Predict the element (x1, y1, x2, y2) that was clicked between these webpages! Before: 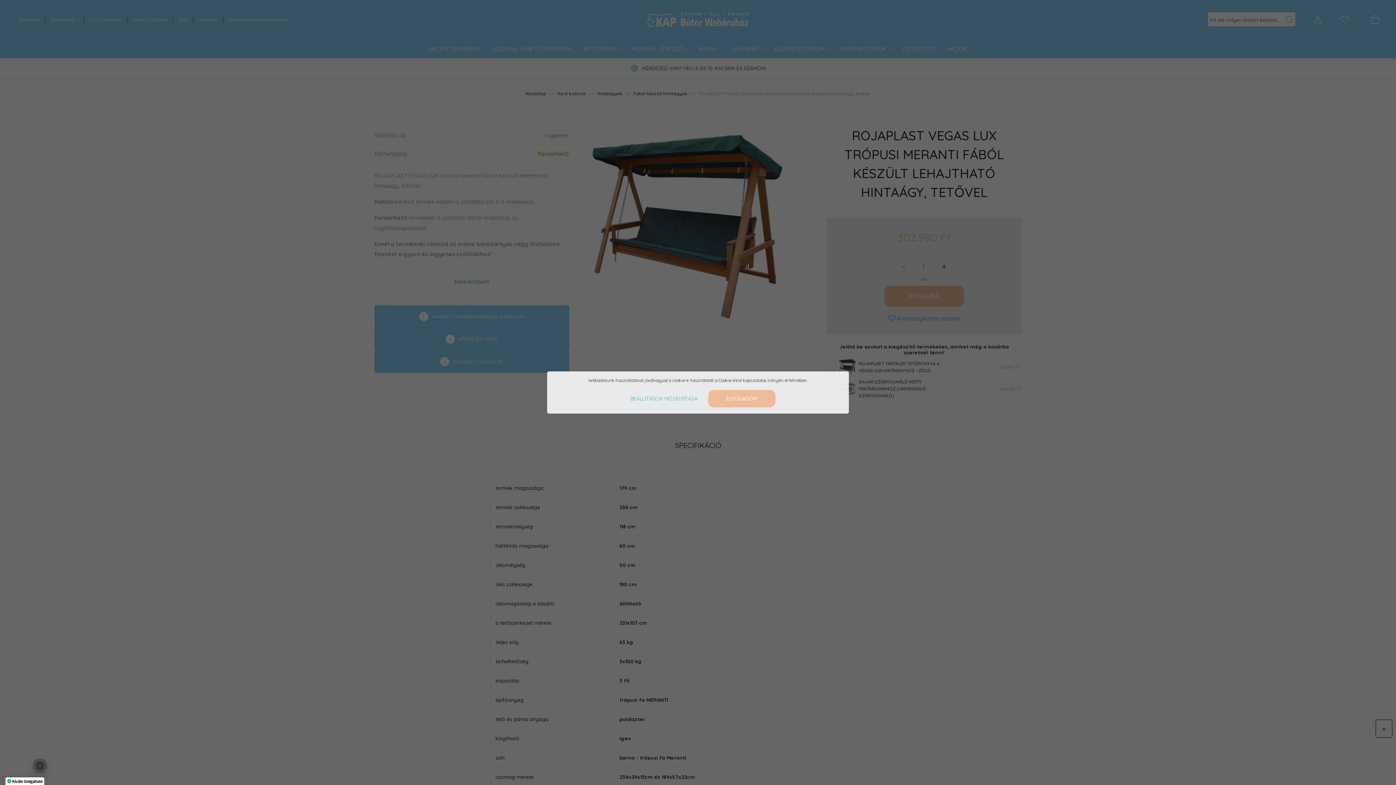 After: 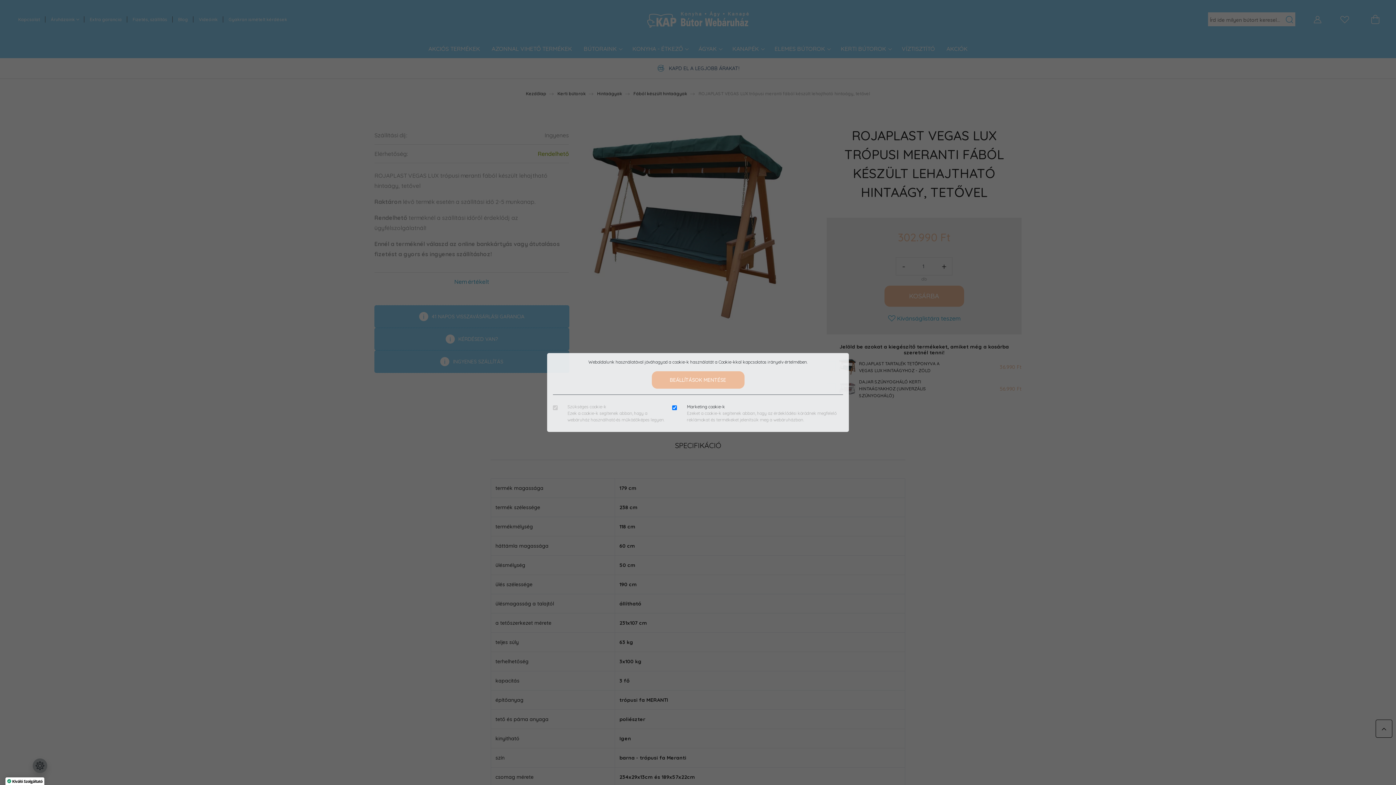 Action: label: BEÁLLÍTÁSOK MÓDOSÍTÁSA bbox: (620, 389, 707, 408)